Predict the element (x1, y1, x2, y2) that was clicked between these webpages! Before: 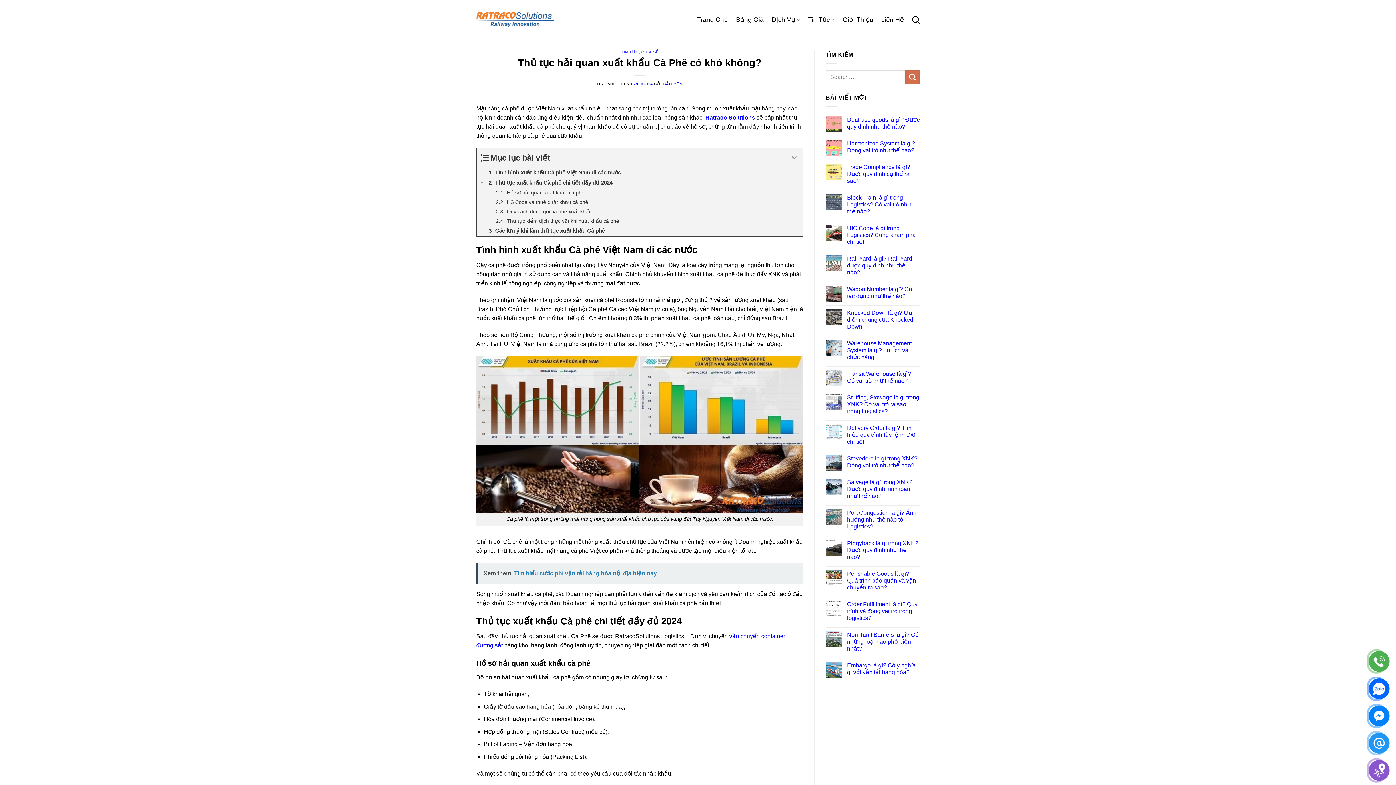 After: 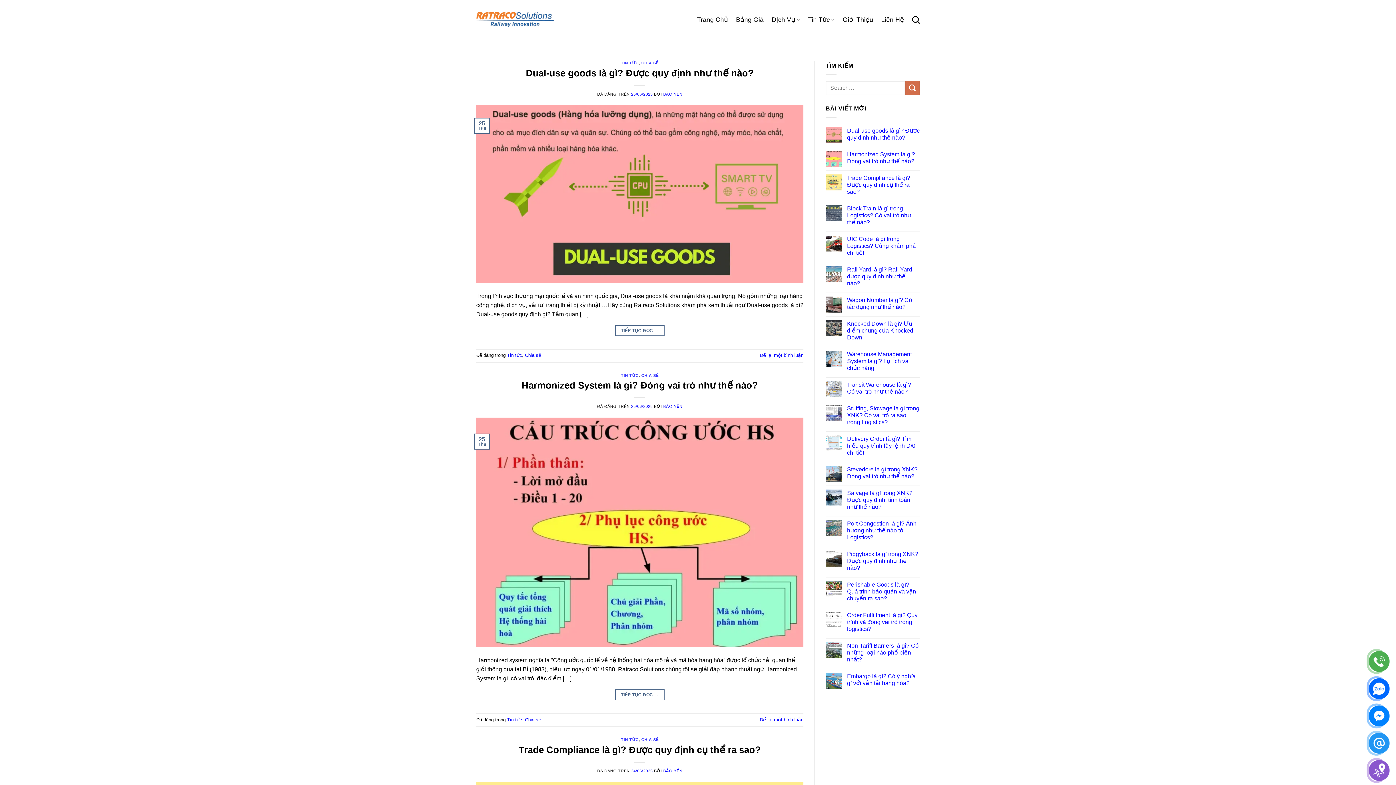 Action: label: Tin Tức bbox: (808, 12, 834, 26)